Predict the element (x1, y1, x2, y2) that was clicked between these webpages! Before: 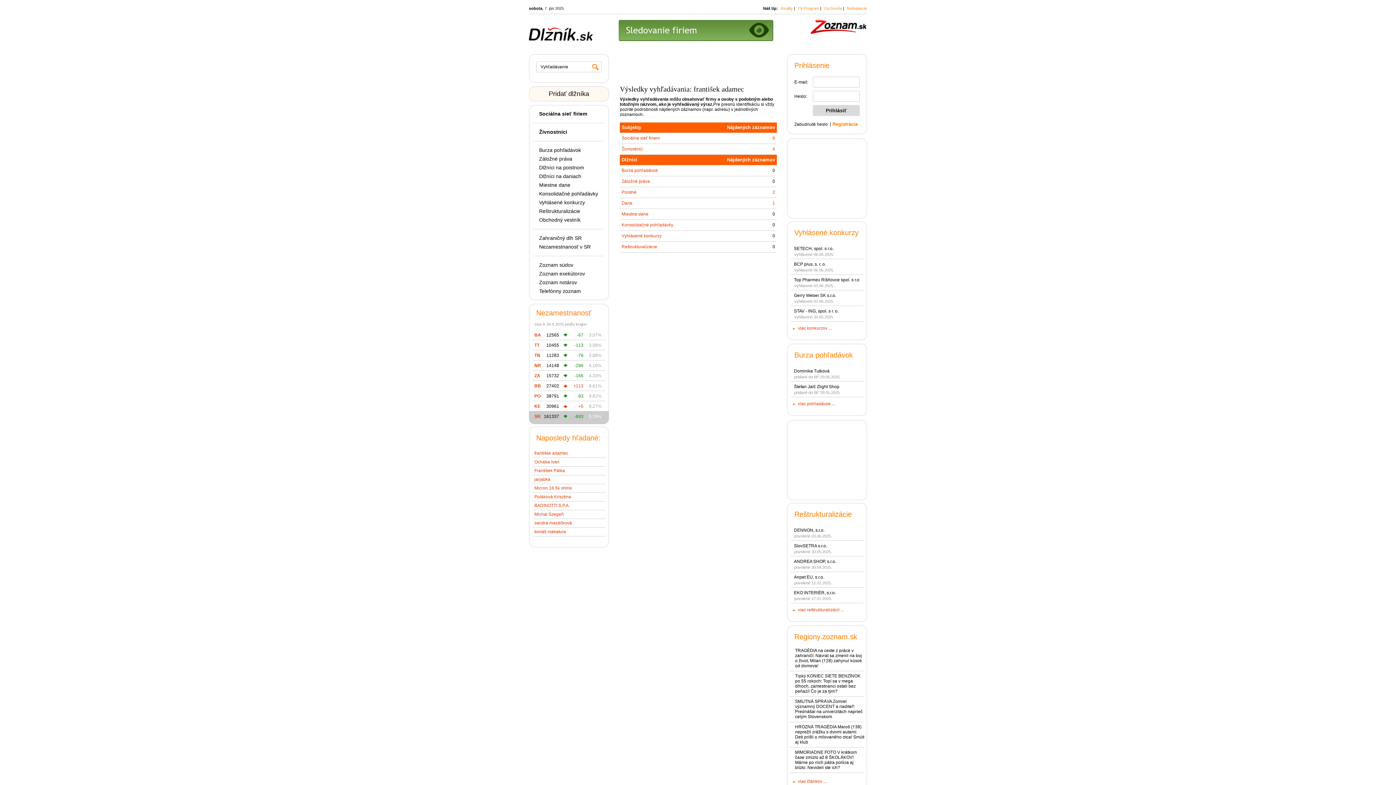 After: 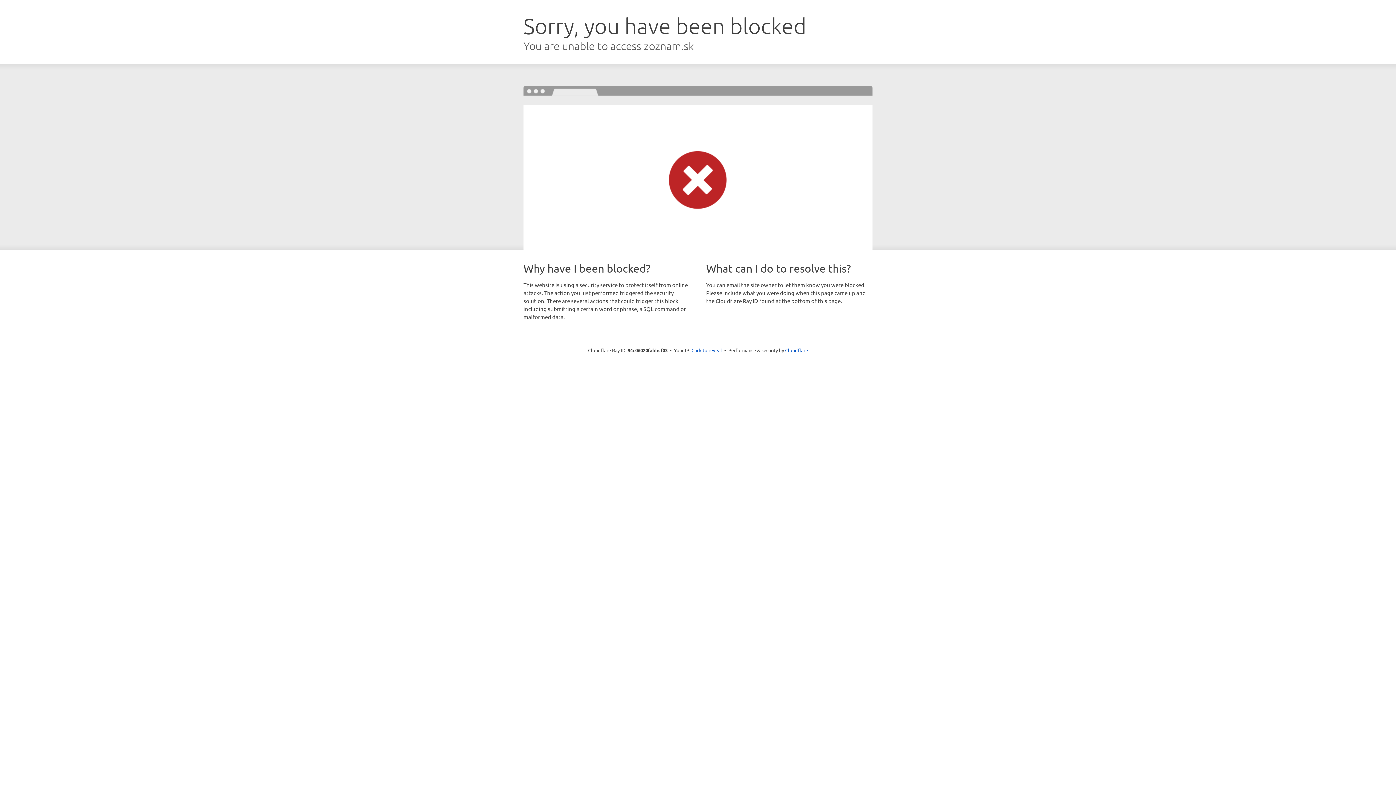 Action: label: Trpký KONIEC SIETE BENZÍNOK po 55 rokoch: Topí sa v mega dlhoch, zamestnanci ostali bez peňazí! Čo je za tým? bbox: (795, 673, 860, 694)